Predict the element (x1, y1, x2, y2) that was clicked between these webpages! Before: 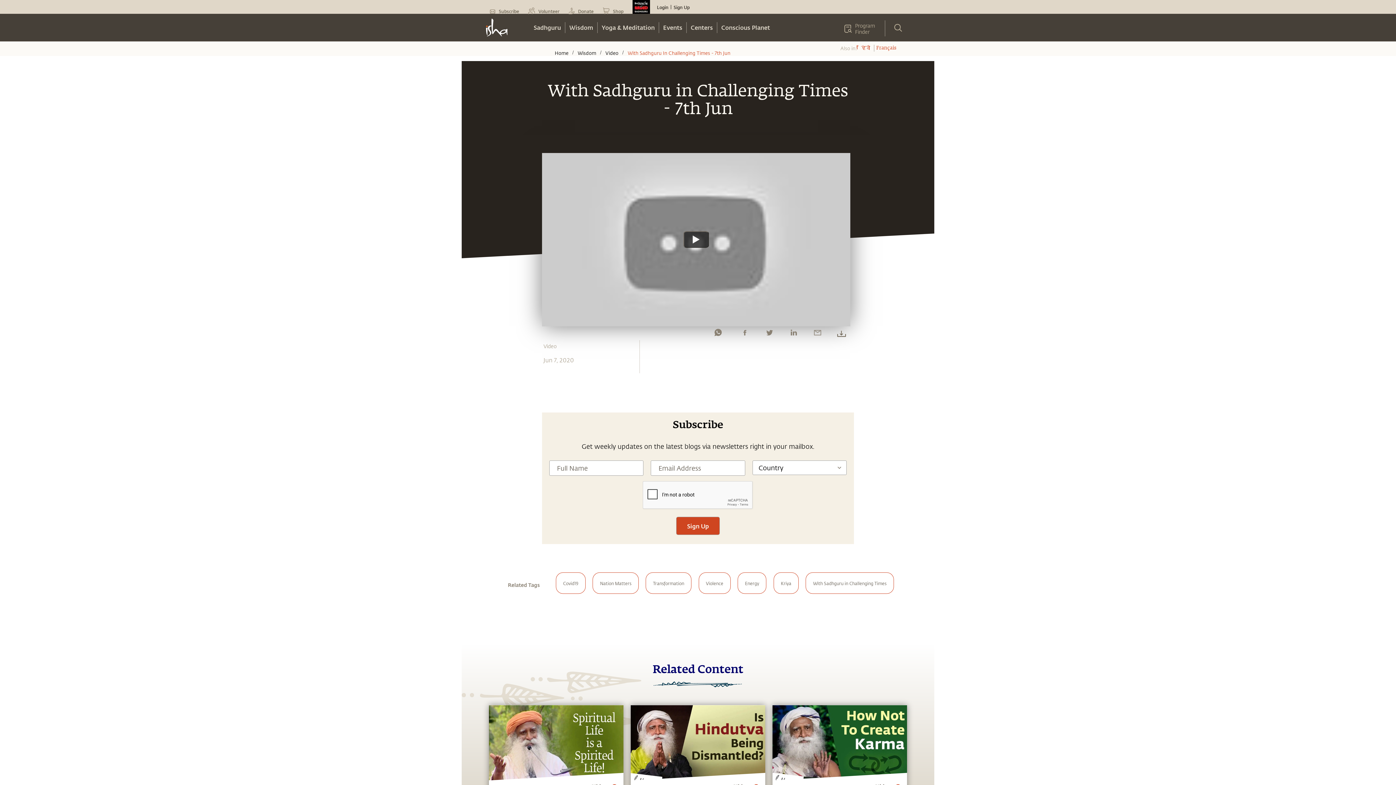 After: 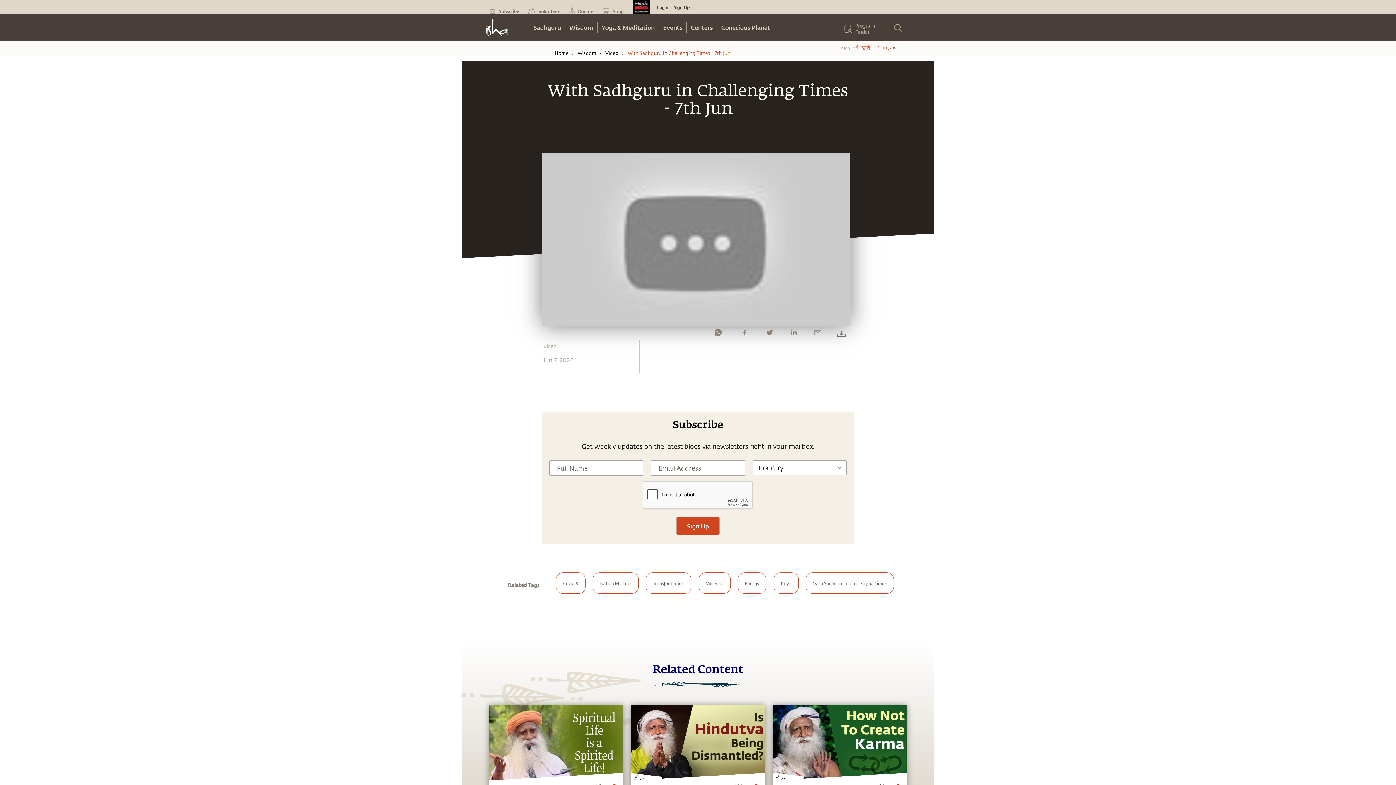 Action: label: Watch undefined bbox: (683, 231, 709, 248)